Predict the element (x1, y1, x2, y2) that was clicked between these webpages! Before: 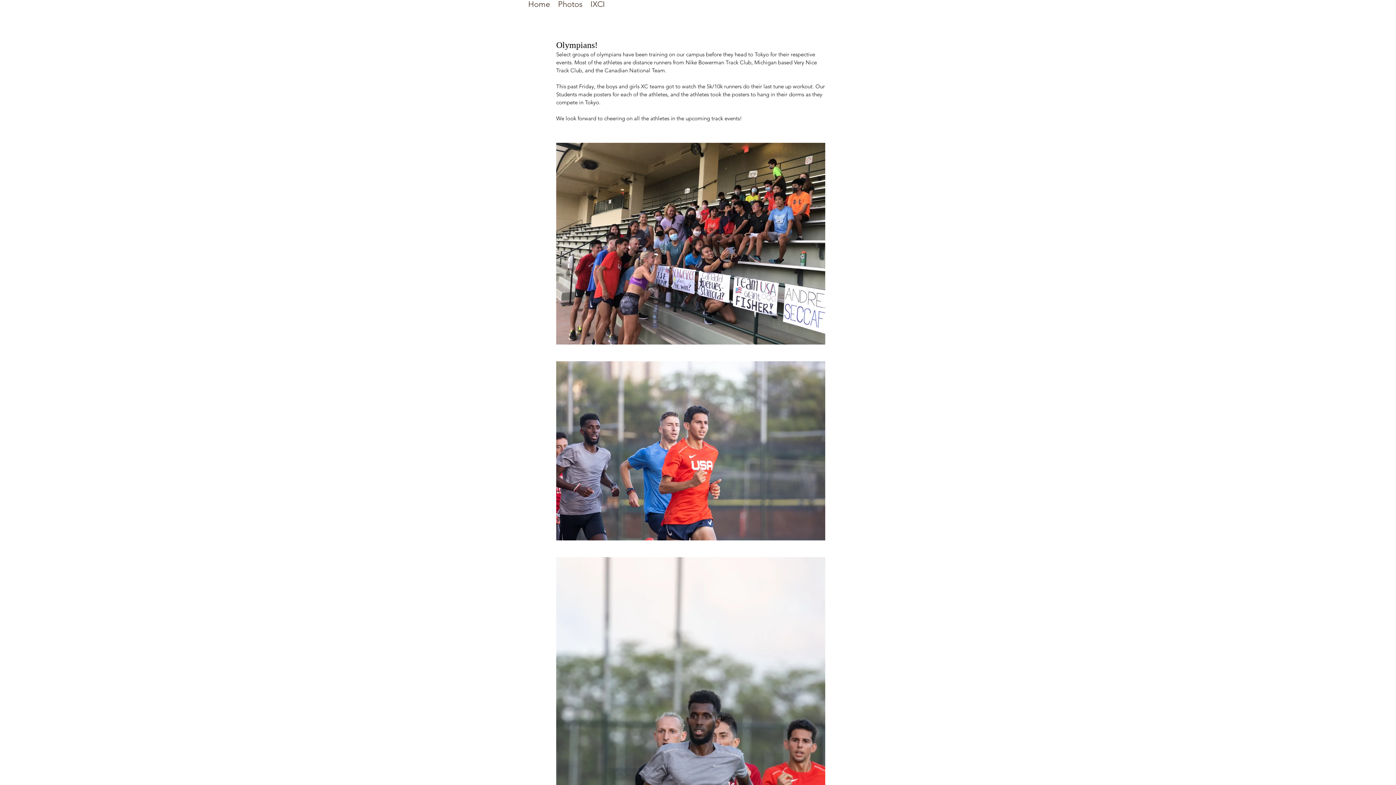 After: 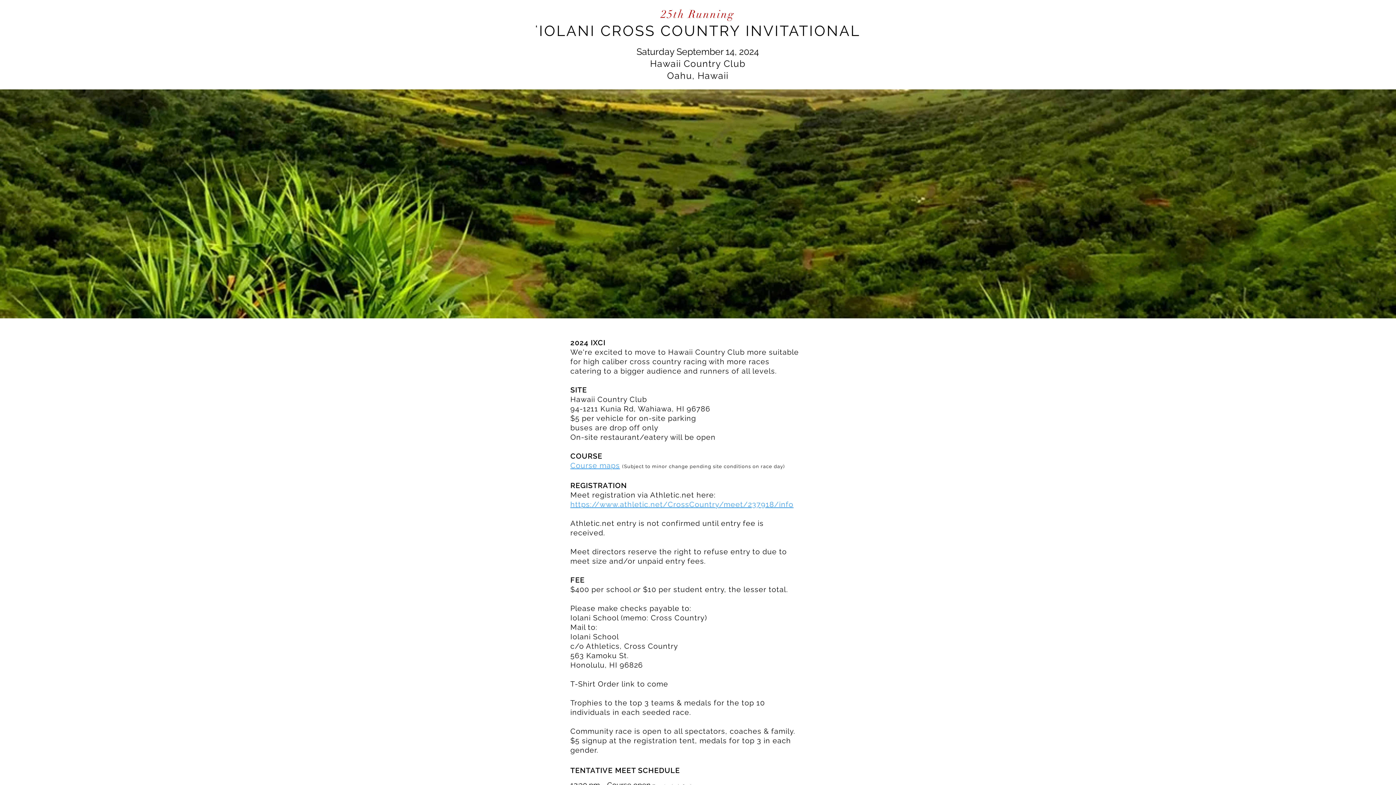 Action: bbox: (586, 0, 609, 13) label: IXCI